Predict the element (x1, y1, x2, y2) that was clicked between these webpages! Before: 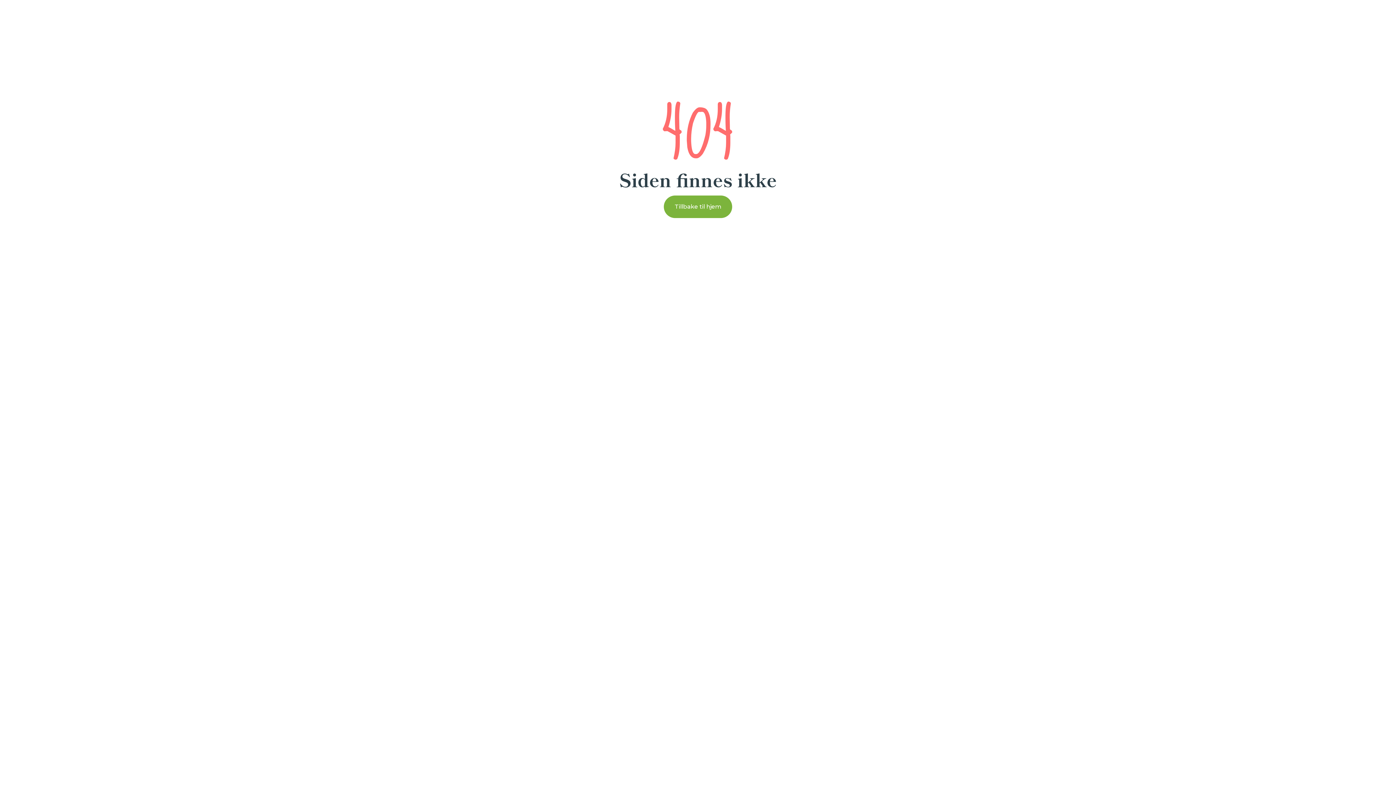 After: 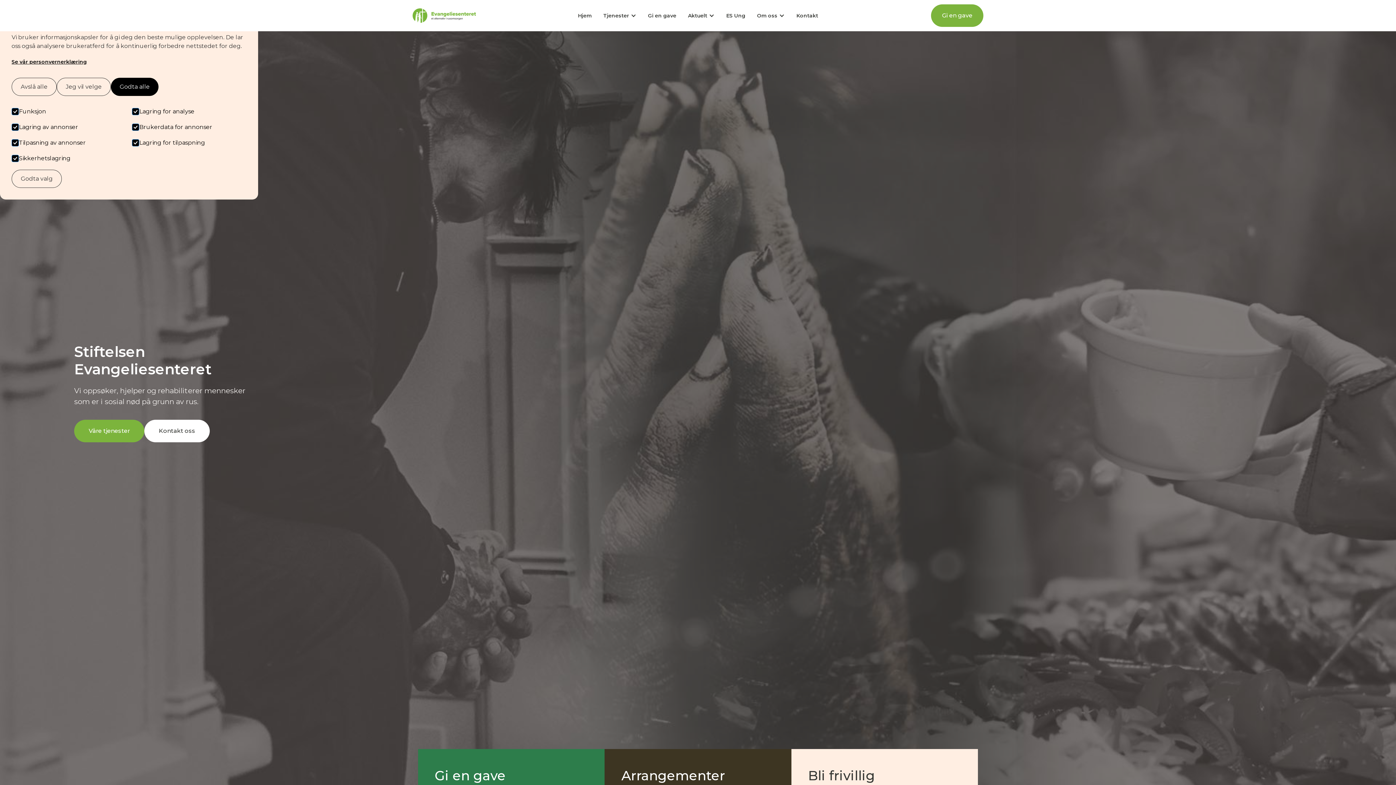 Action: label: Tillbake til hjem bbox: (664, 195, 732, 218)